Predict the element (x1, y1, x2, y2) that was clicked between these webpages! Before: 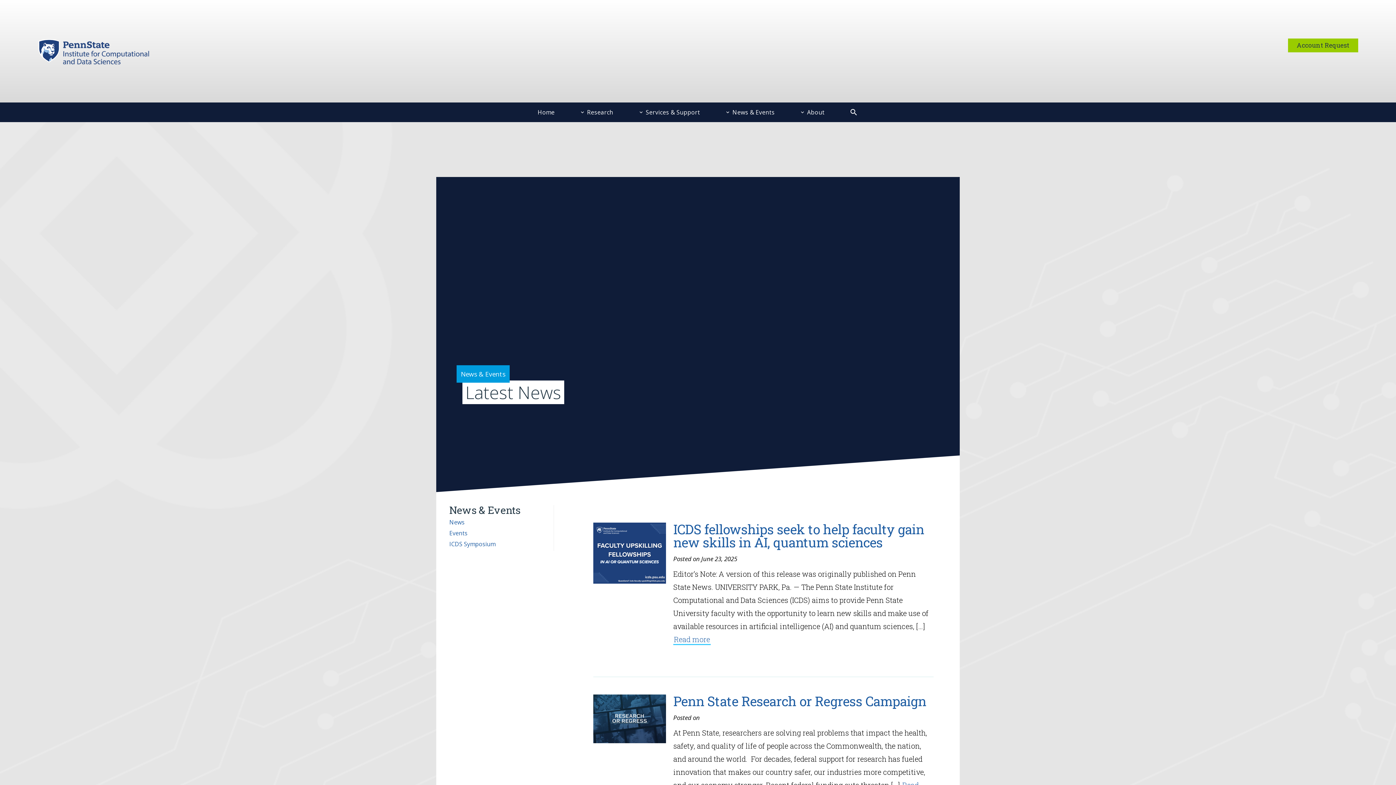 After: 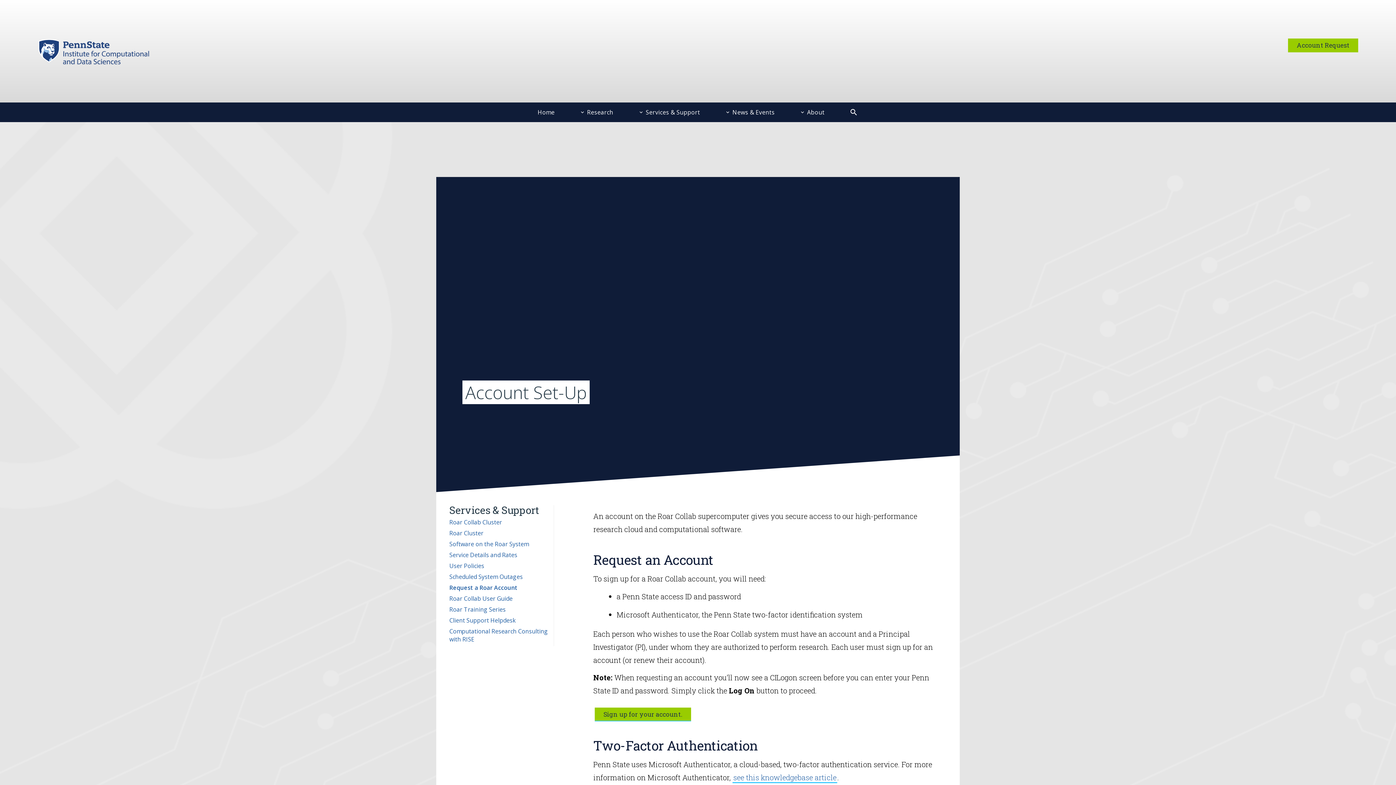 Action: label: Account Request bbox: (1288, 38, 1358, 52)